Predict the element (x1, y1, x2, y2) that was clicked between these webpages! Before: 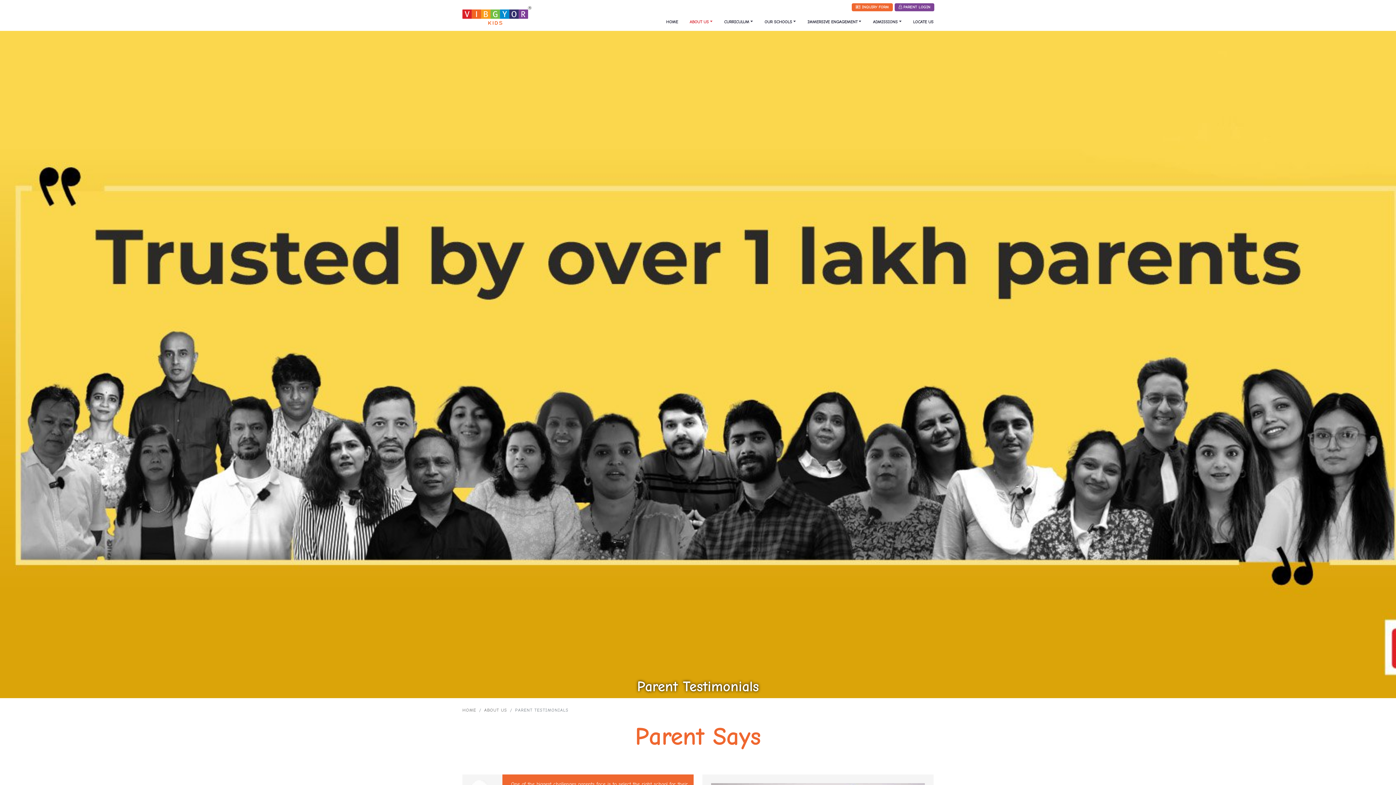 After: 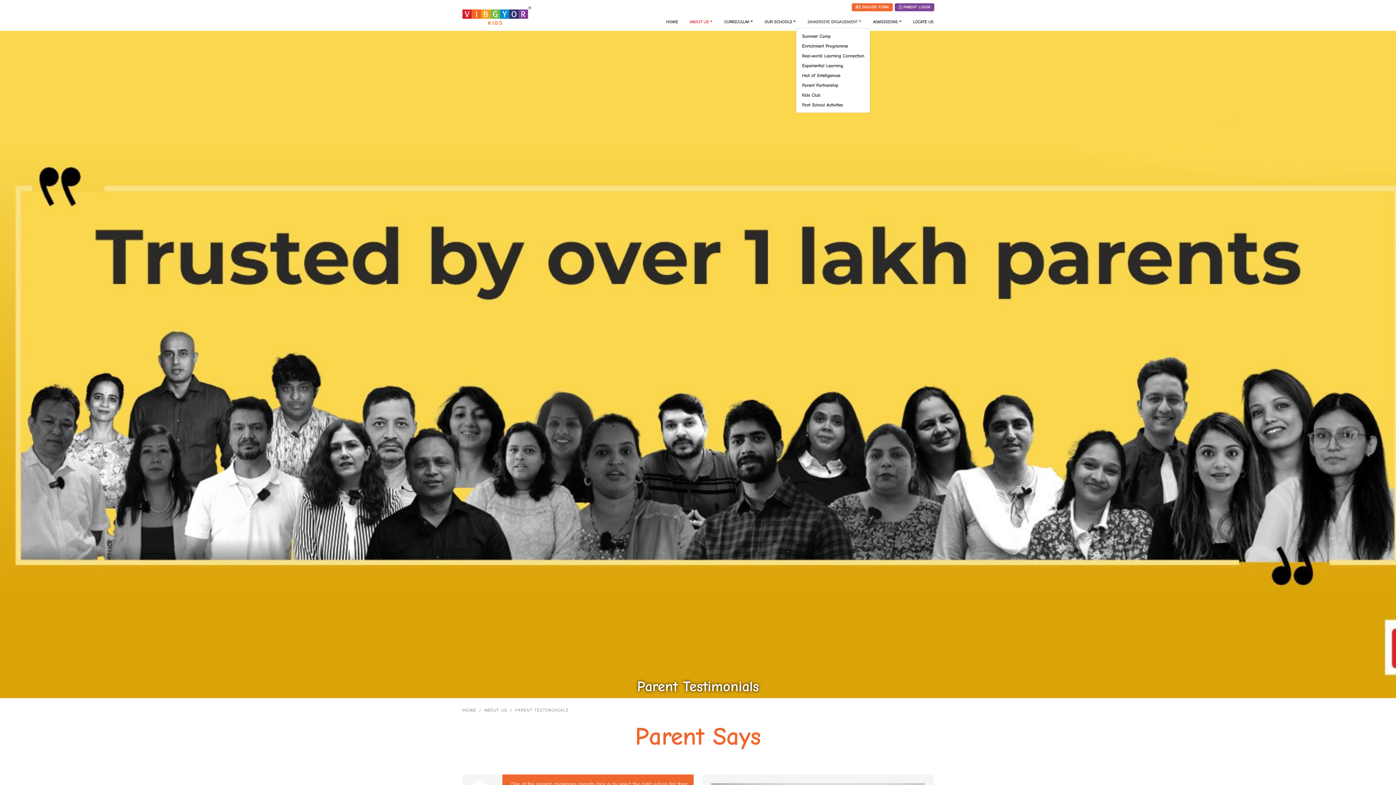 Action: label: IMMERSIVE ENGAGEMENT bbox: (796, 15, 861, 28)